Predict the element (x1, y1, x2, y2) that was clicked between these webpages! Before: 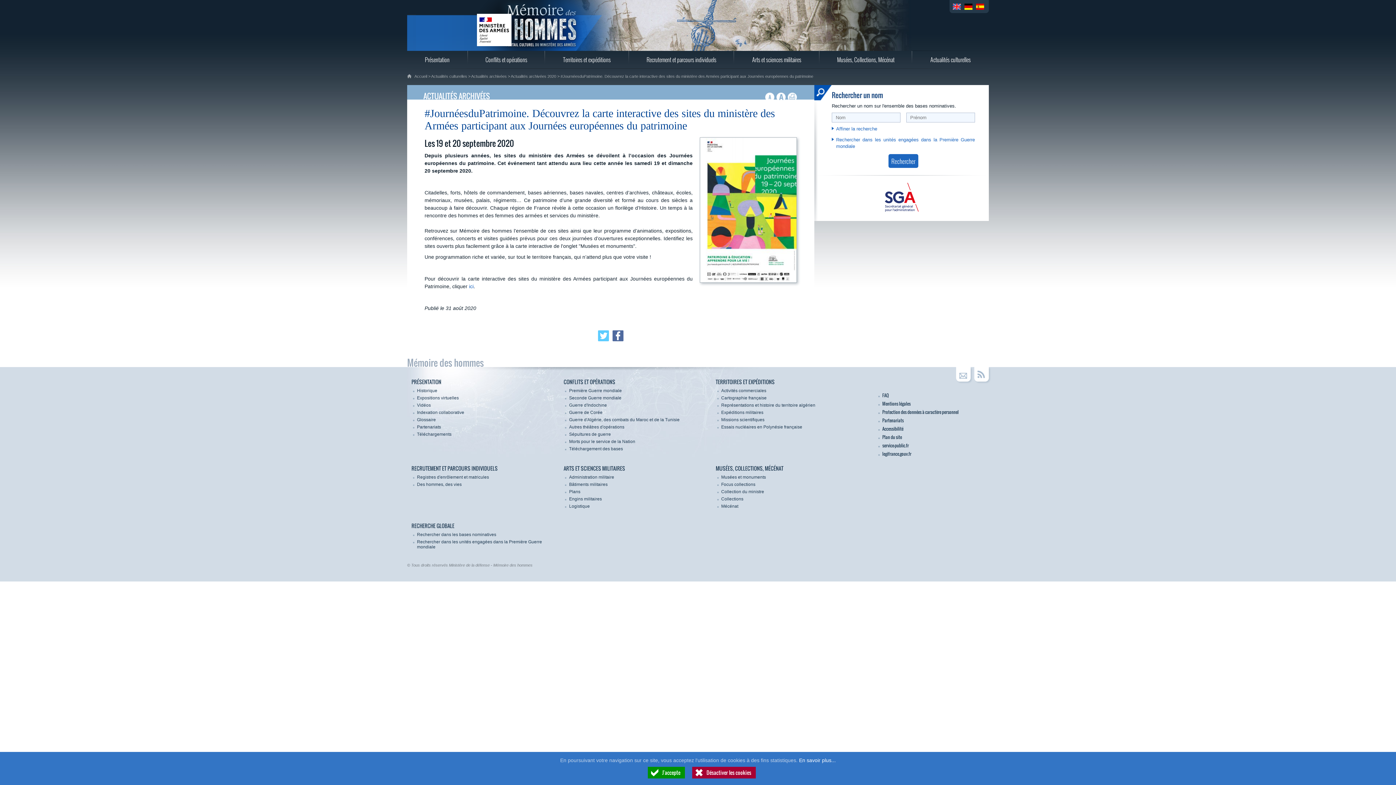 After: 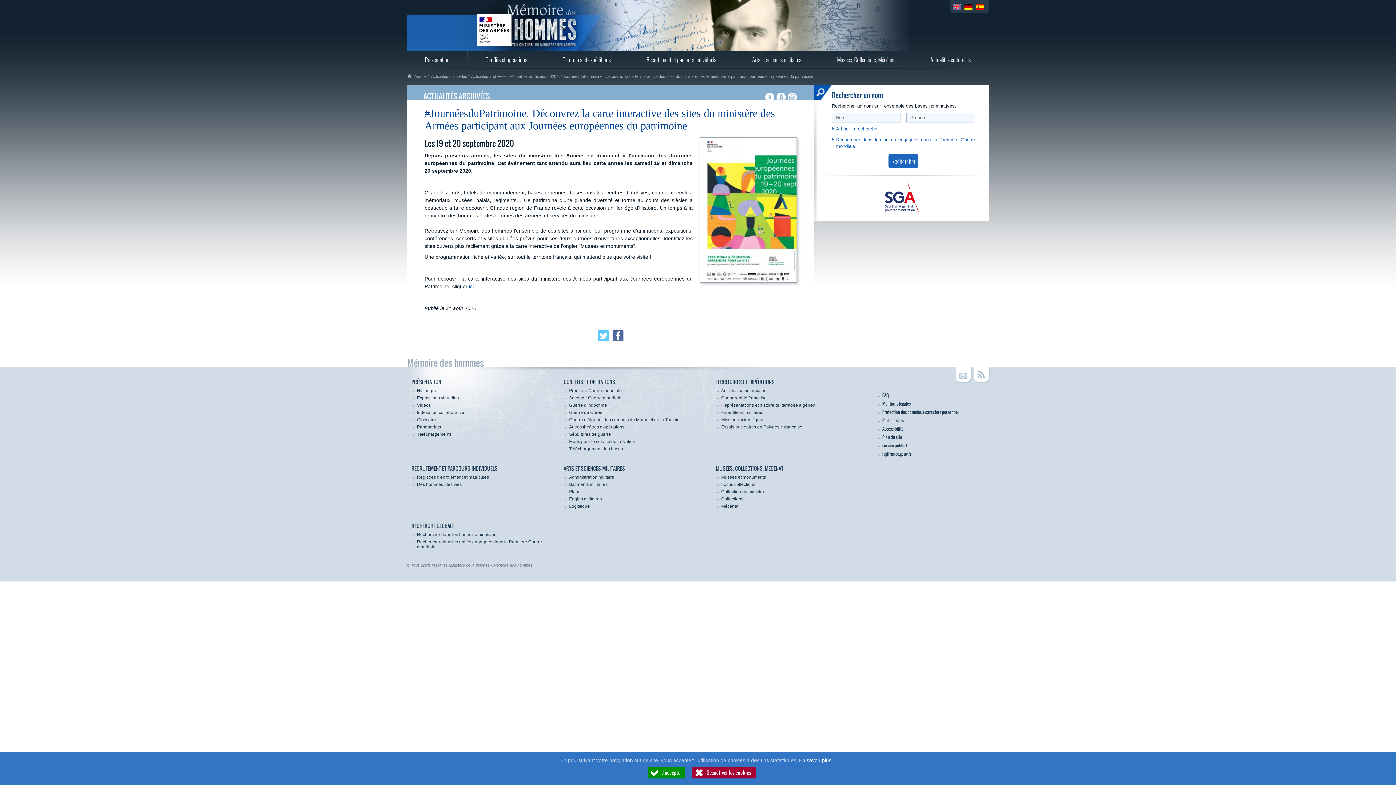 Action: bbox: (814, 182, 989, 212)